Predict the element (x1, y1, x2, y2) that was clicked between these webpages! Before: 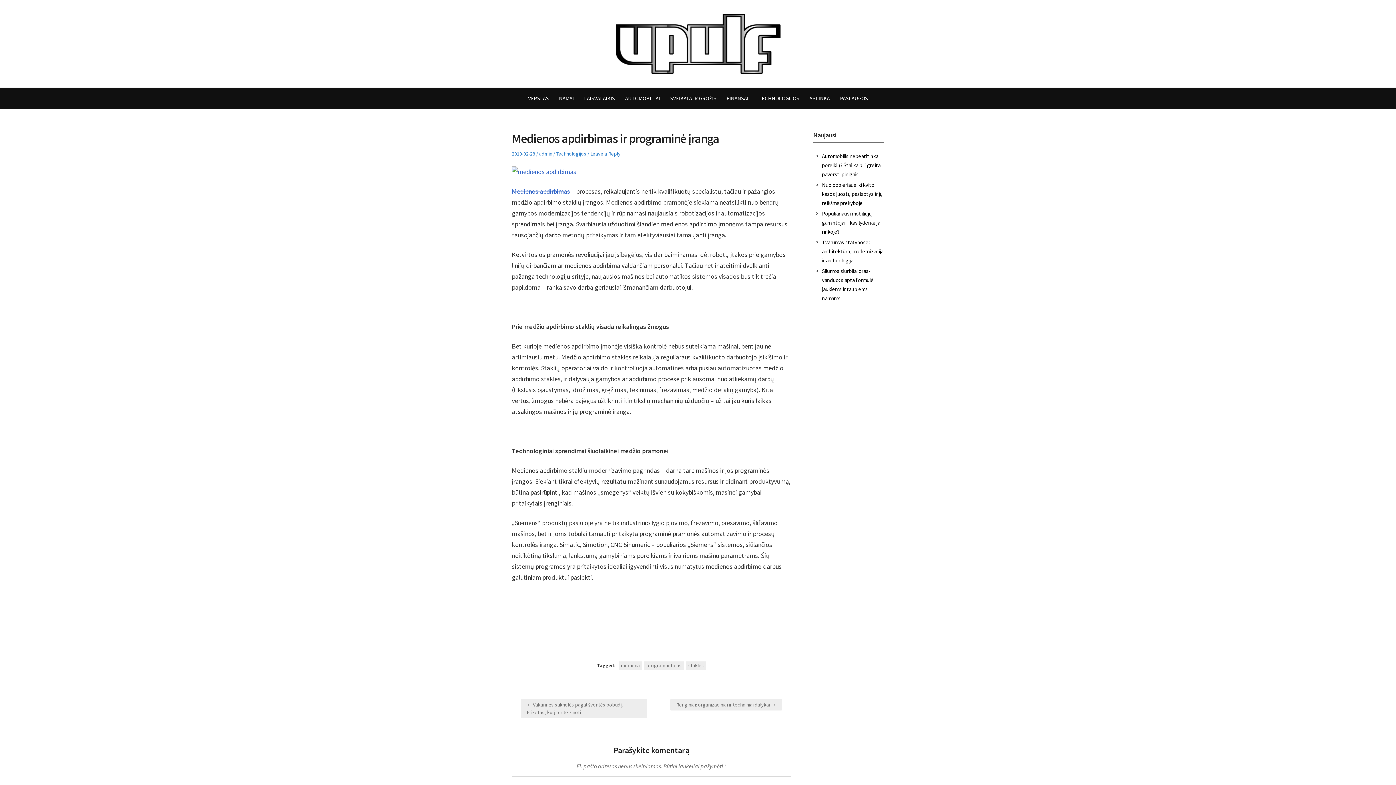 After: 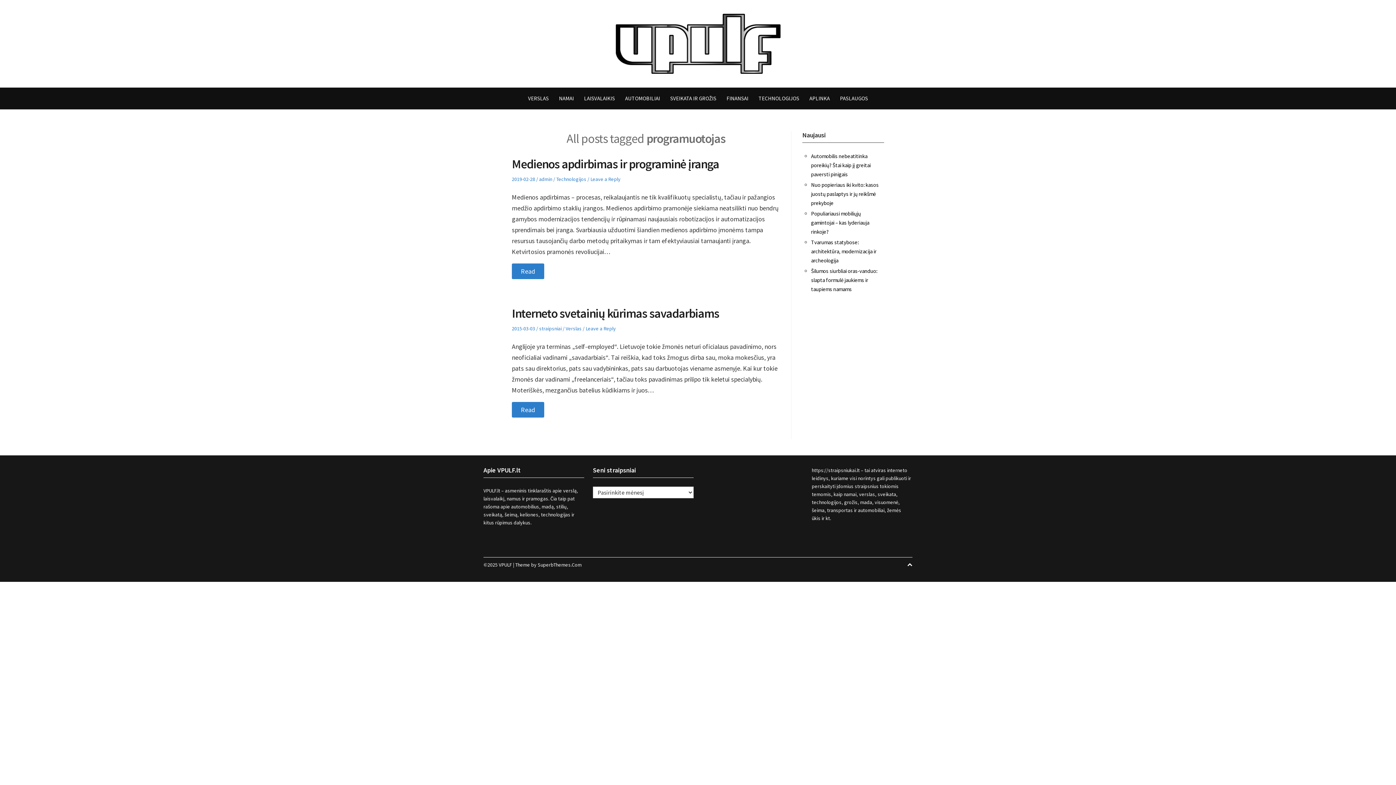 Action: label: programuotojas bbox: (644, 661, 684, 670)